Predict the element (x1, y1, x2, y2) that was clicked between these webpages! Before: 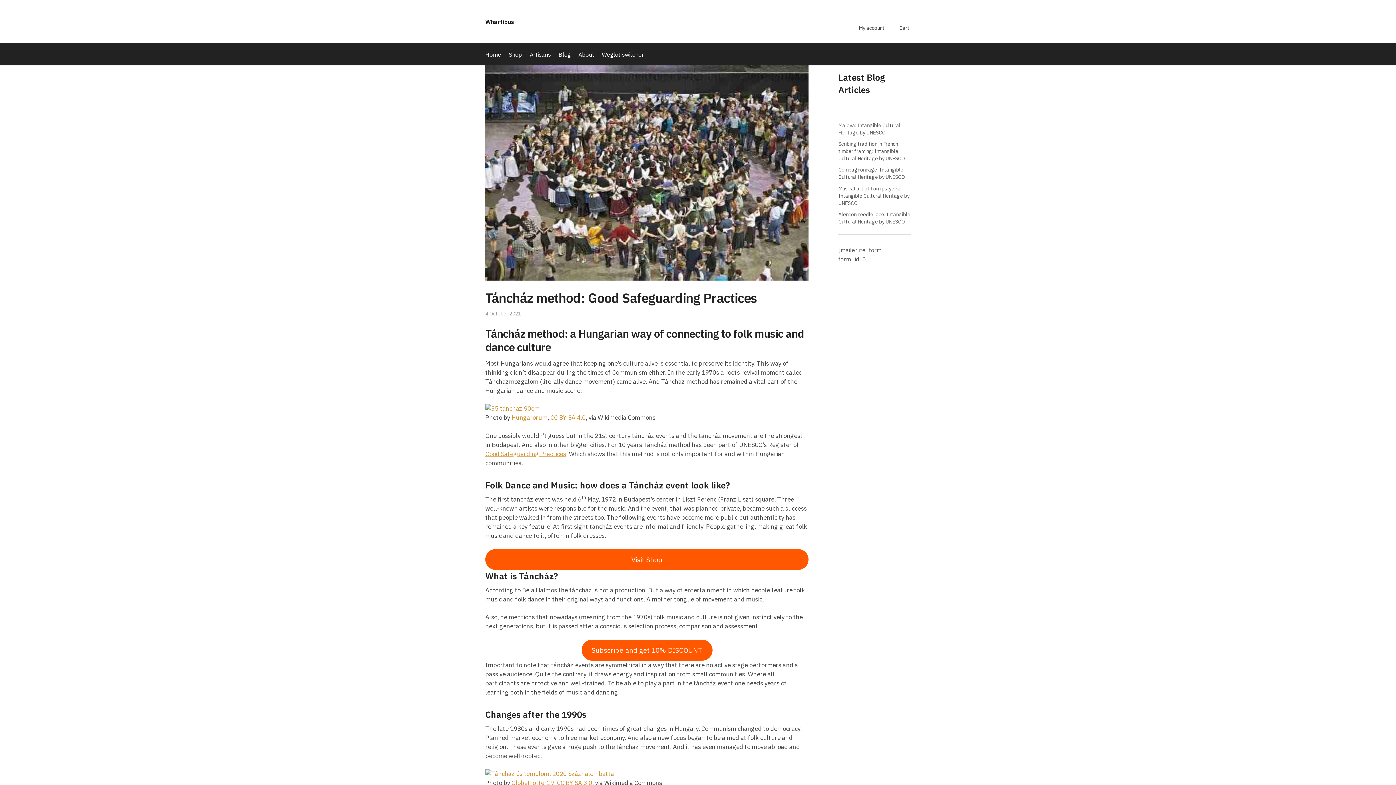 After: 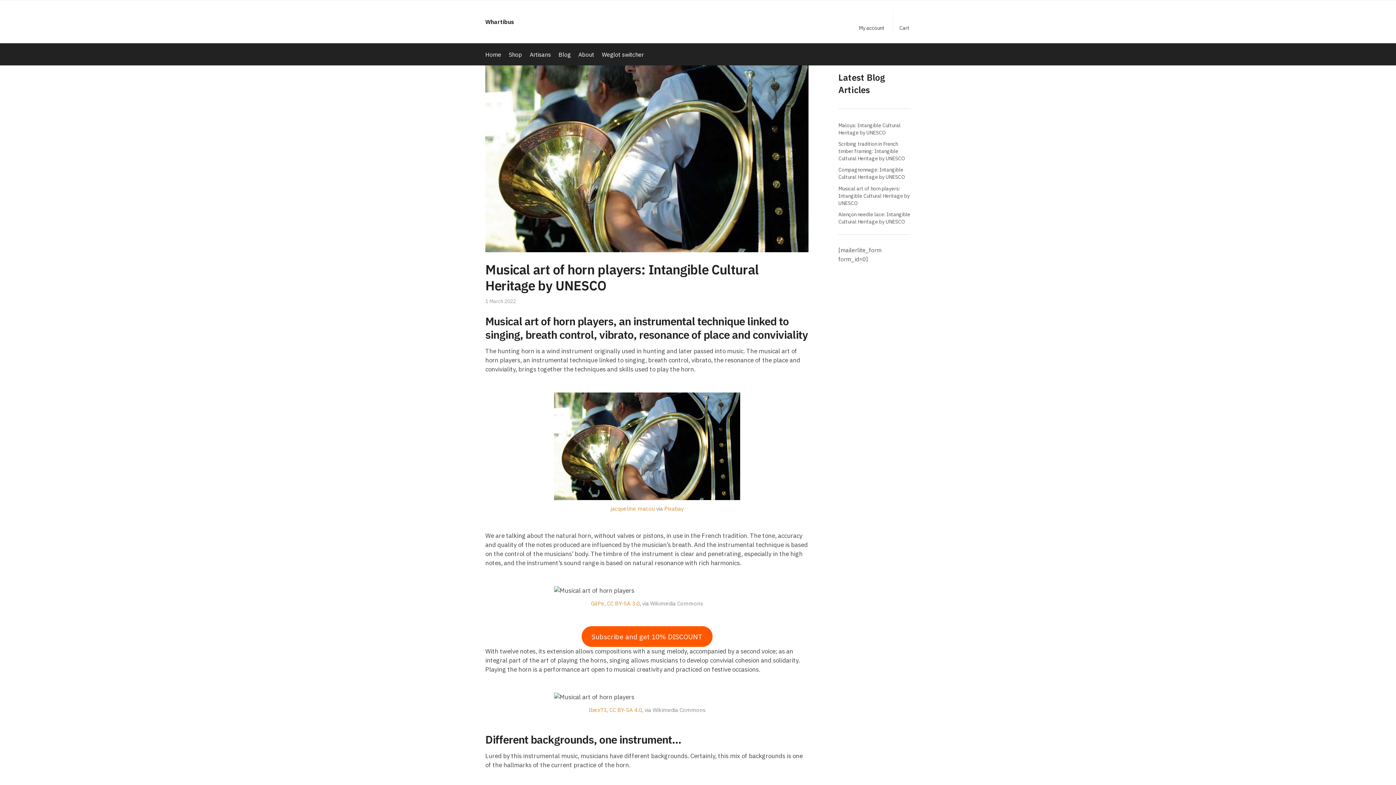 Action: bbox: (838, 185, 909, 206) label: Musical art of horn players: Intangible Cultural Heritage by UNESCO